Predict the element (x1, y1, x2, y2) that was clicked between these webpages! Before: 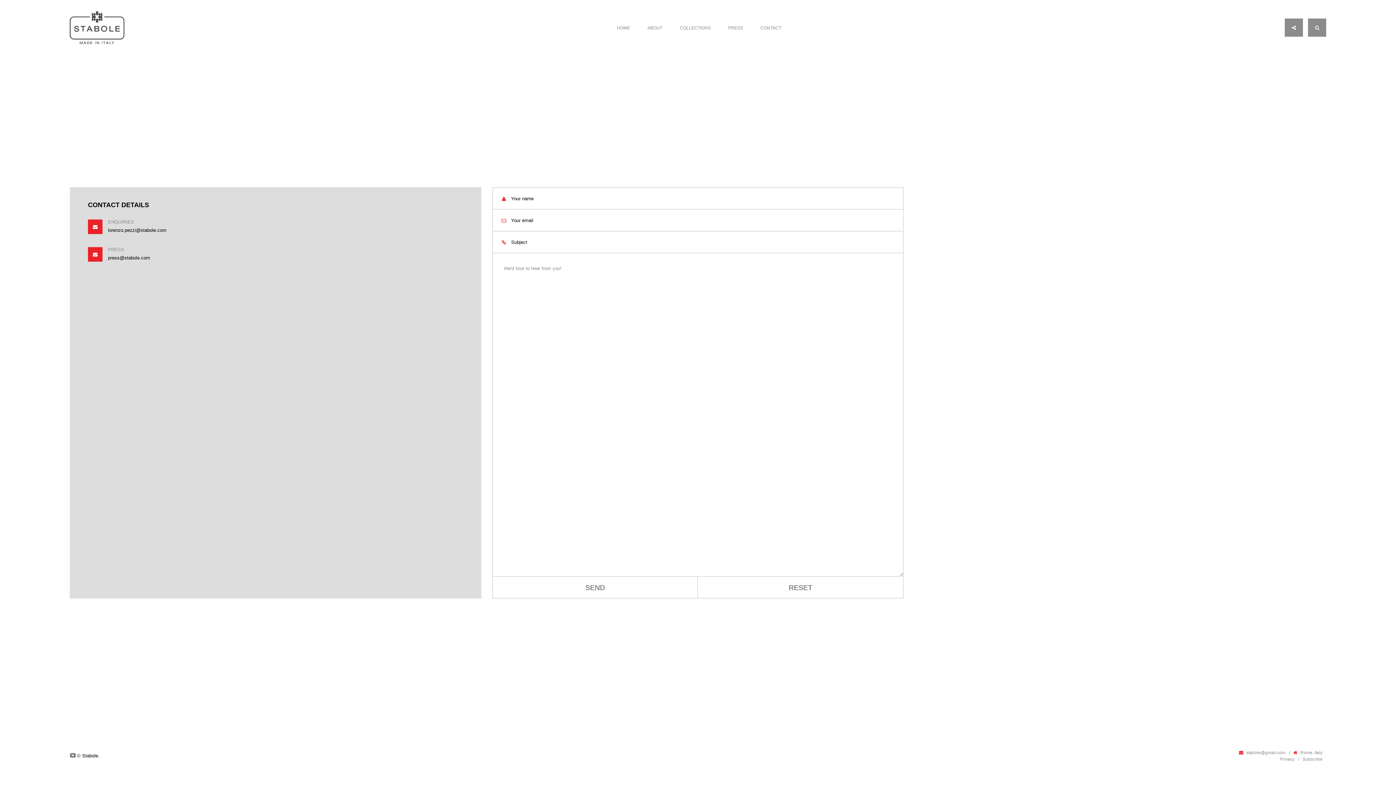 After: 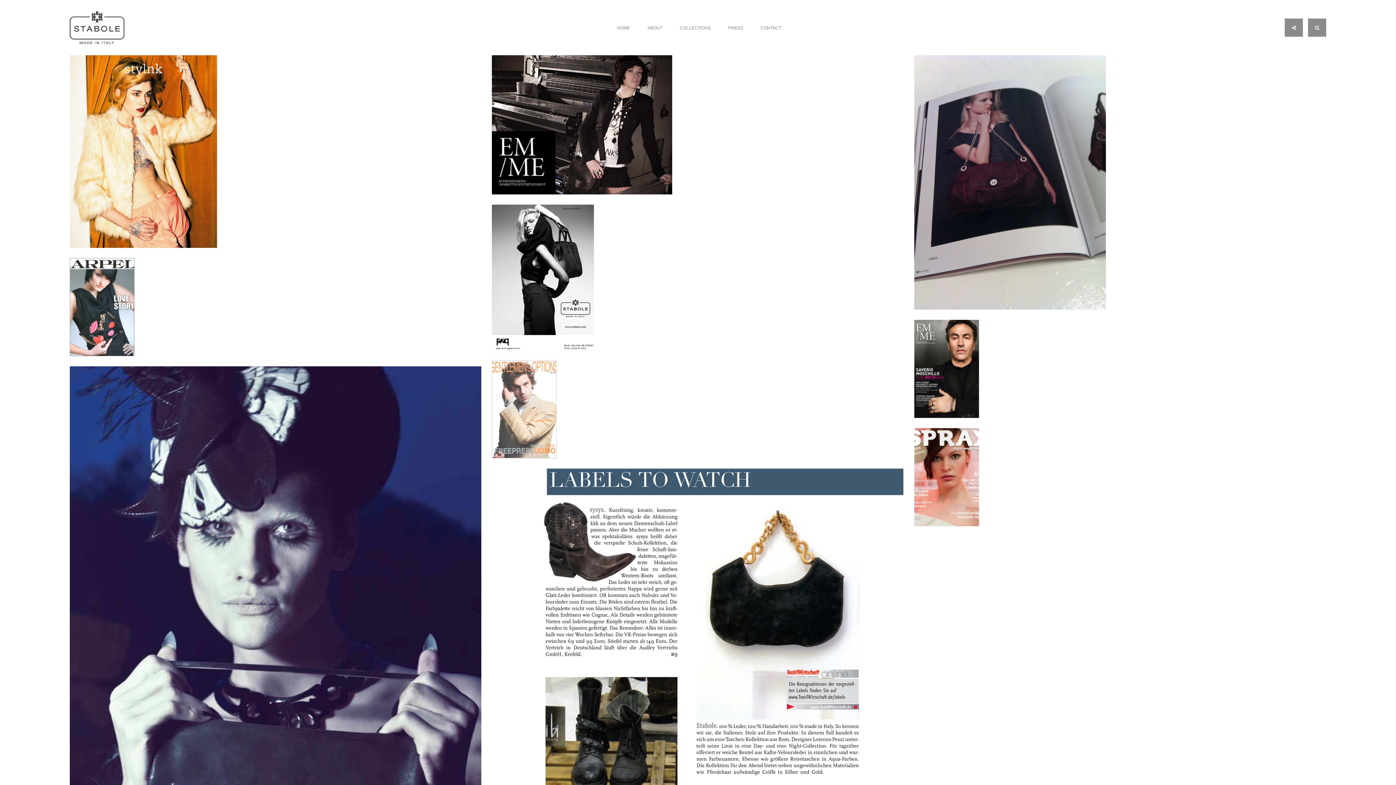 Action: label: PRESS bbox: (721, 0, 750, 55)